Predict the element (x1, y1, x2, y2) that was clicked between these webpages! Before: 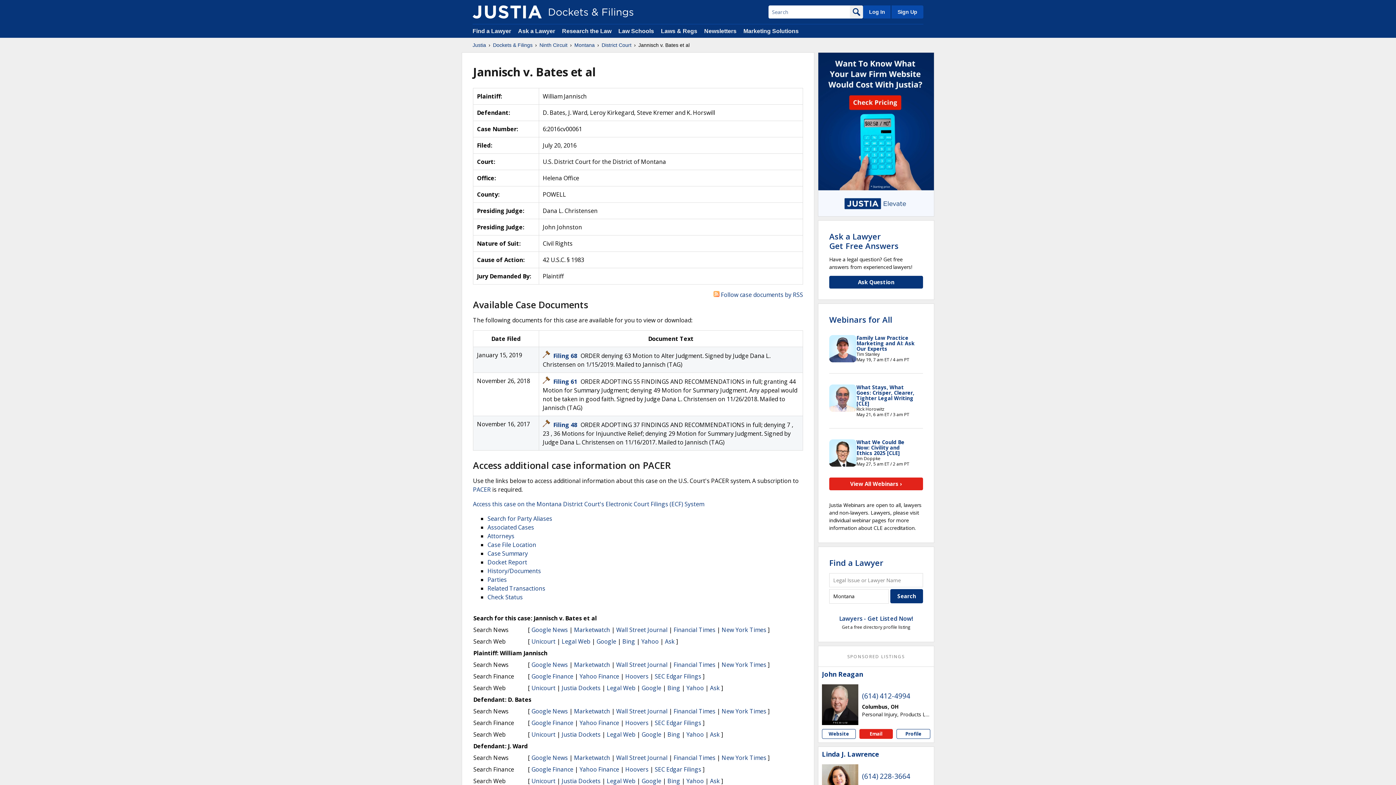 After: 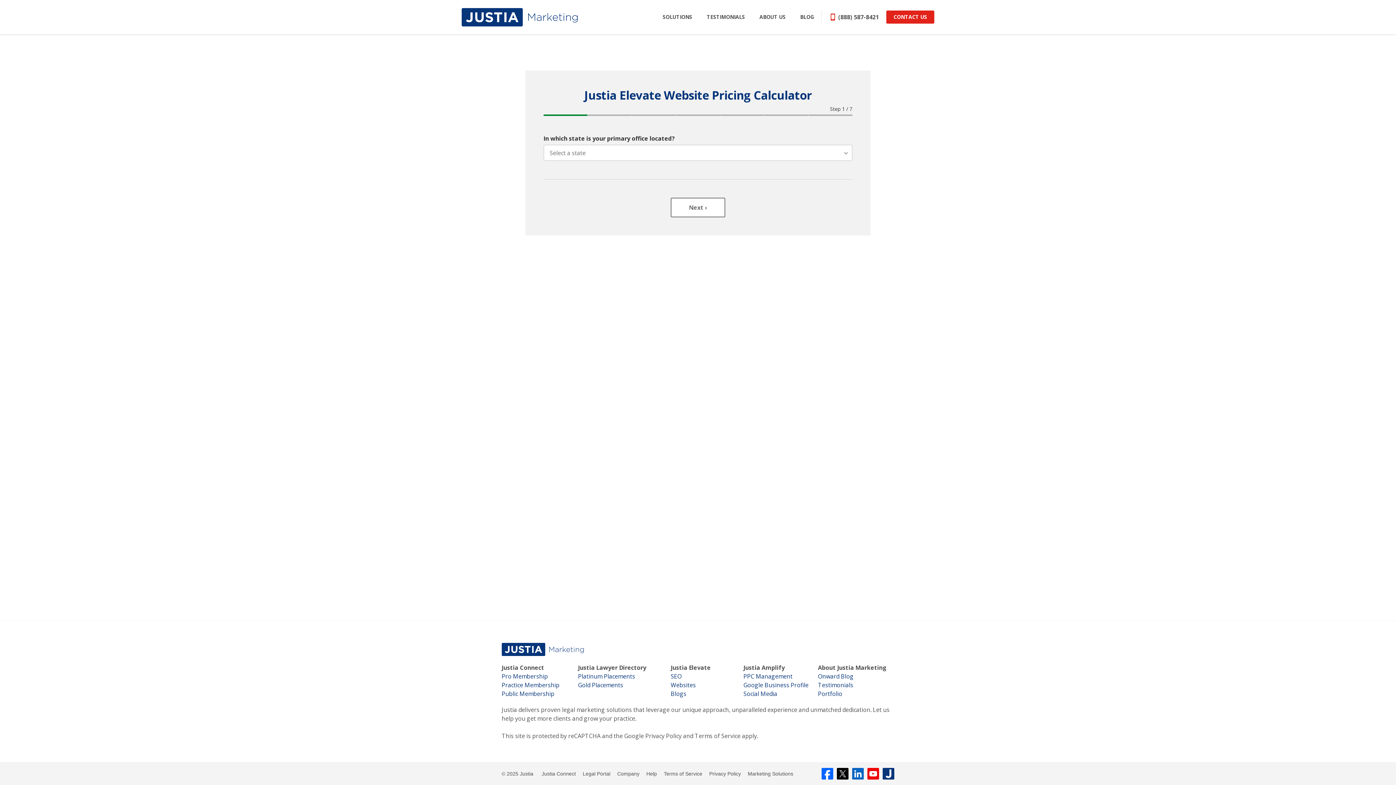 Action: bbox: (818, 52, 934, 217)